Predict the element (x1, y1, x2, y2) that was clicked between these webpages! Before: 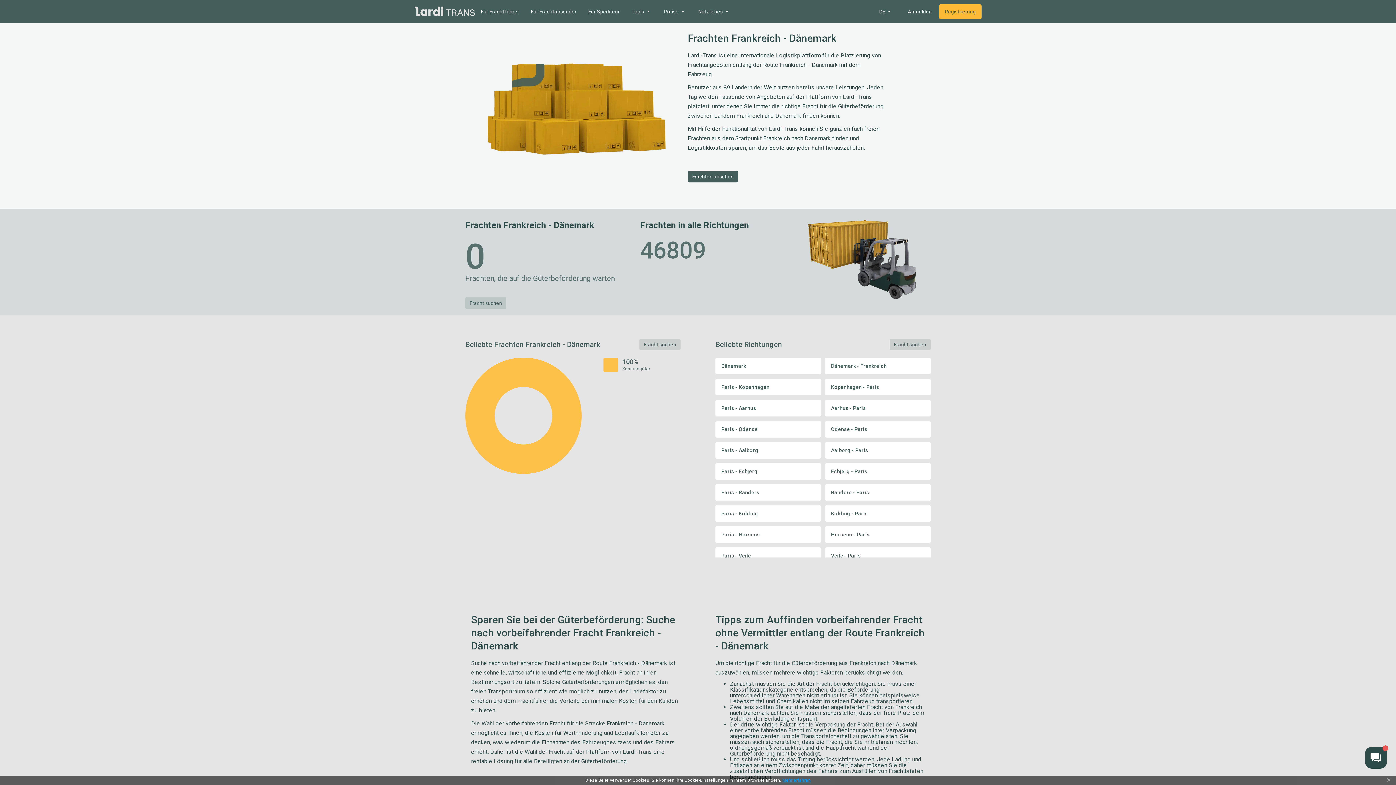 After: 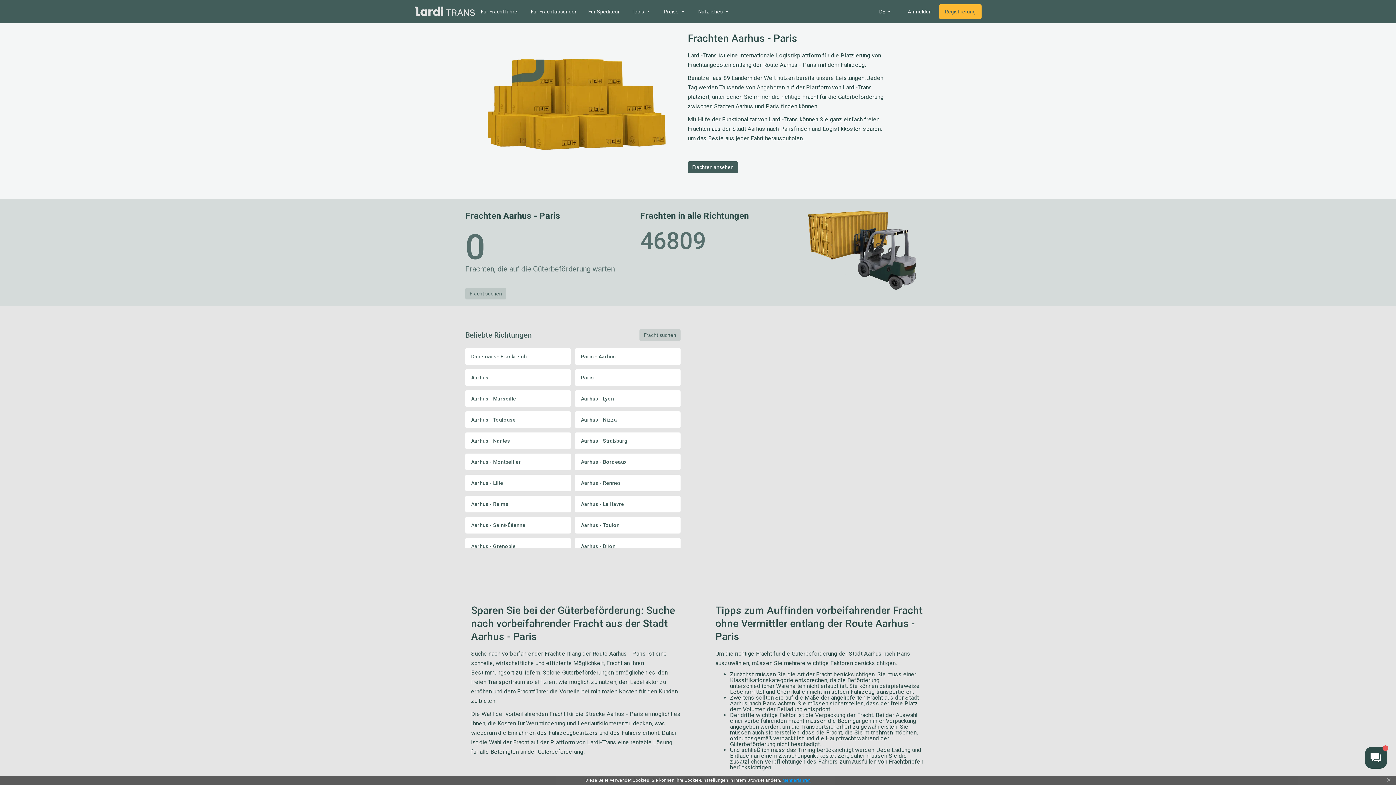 Action: bbox: (825, 400, 930, 416) label: Aarhus - Paris